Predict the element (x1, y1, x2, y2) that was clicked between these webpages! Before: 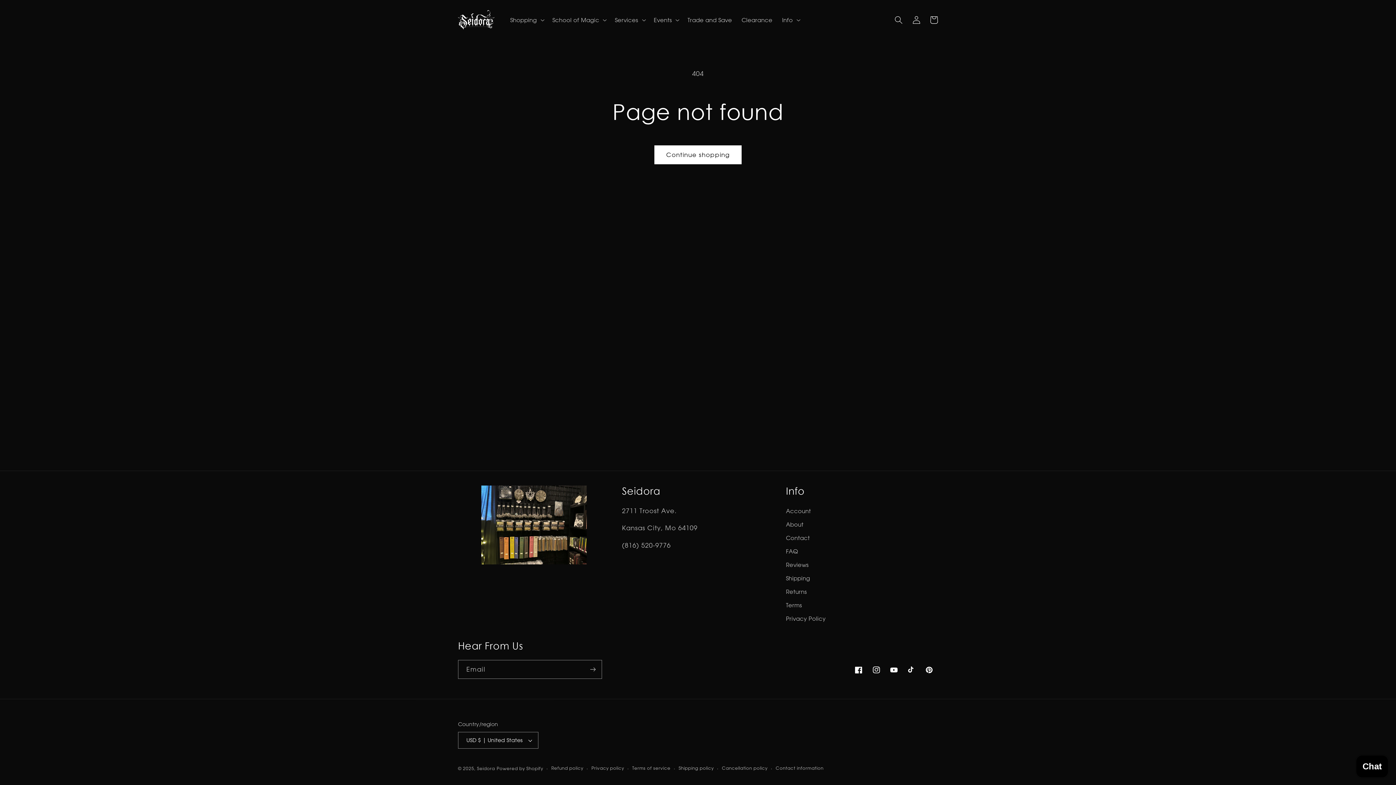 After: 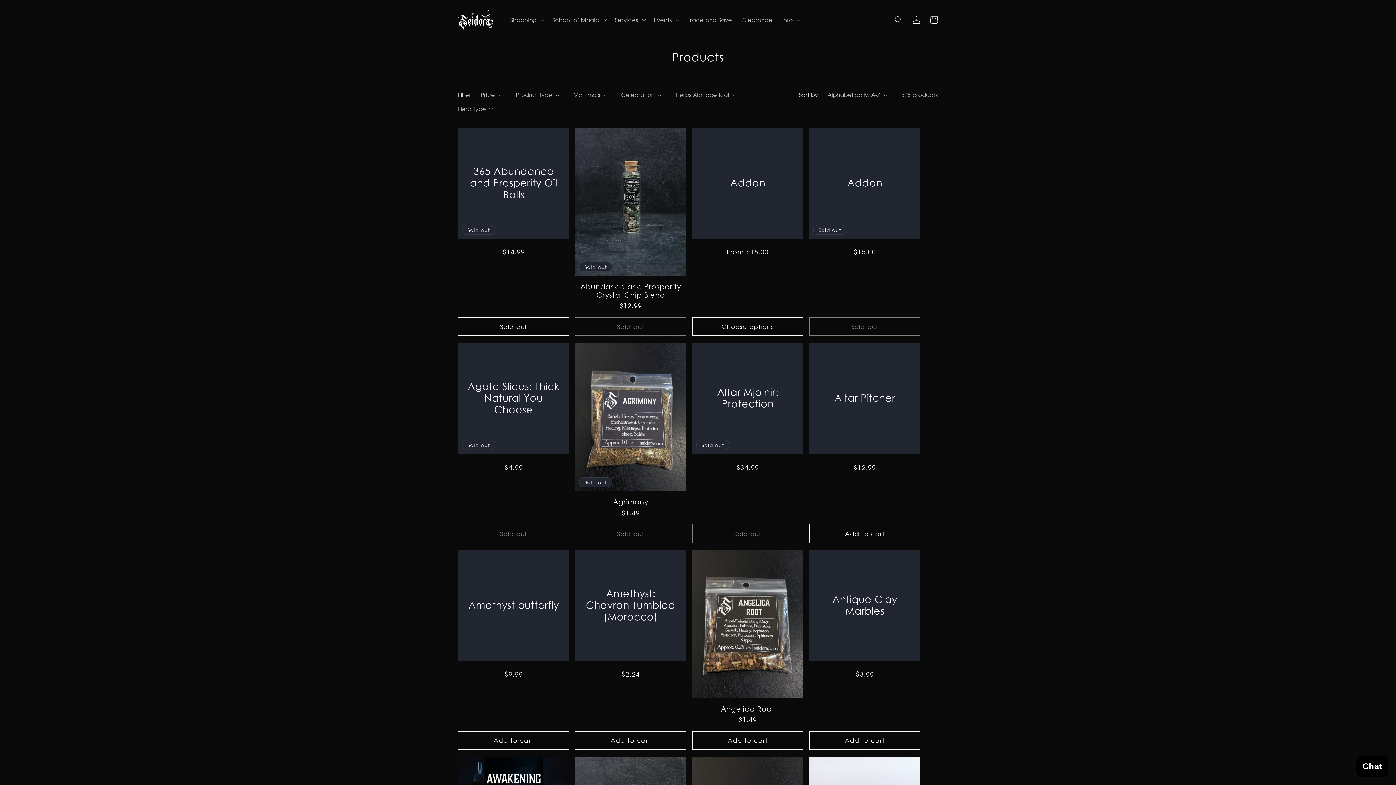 Action: bbox: (654, 145, 741, 164) label: Continue shopping